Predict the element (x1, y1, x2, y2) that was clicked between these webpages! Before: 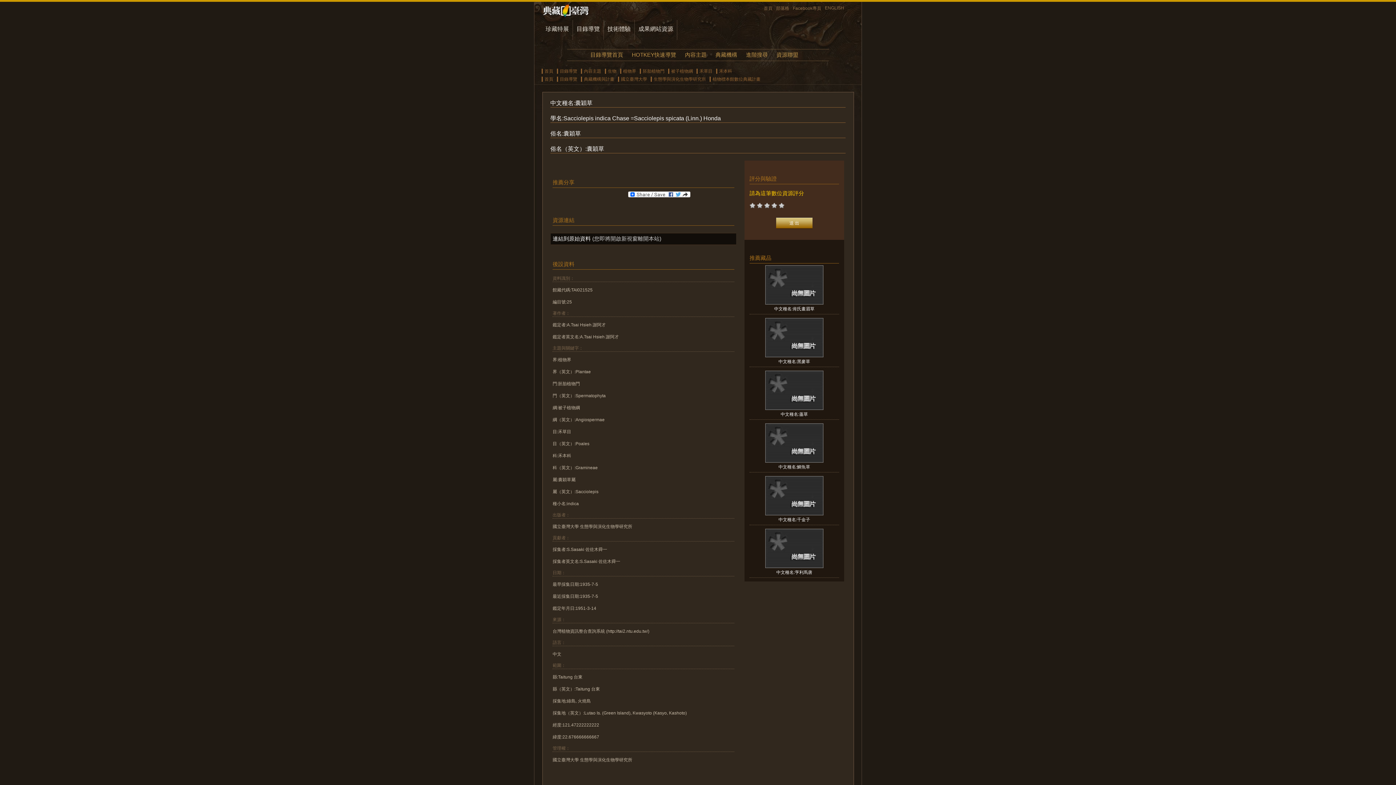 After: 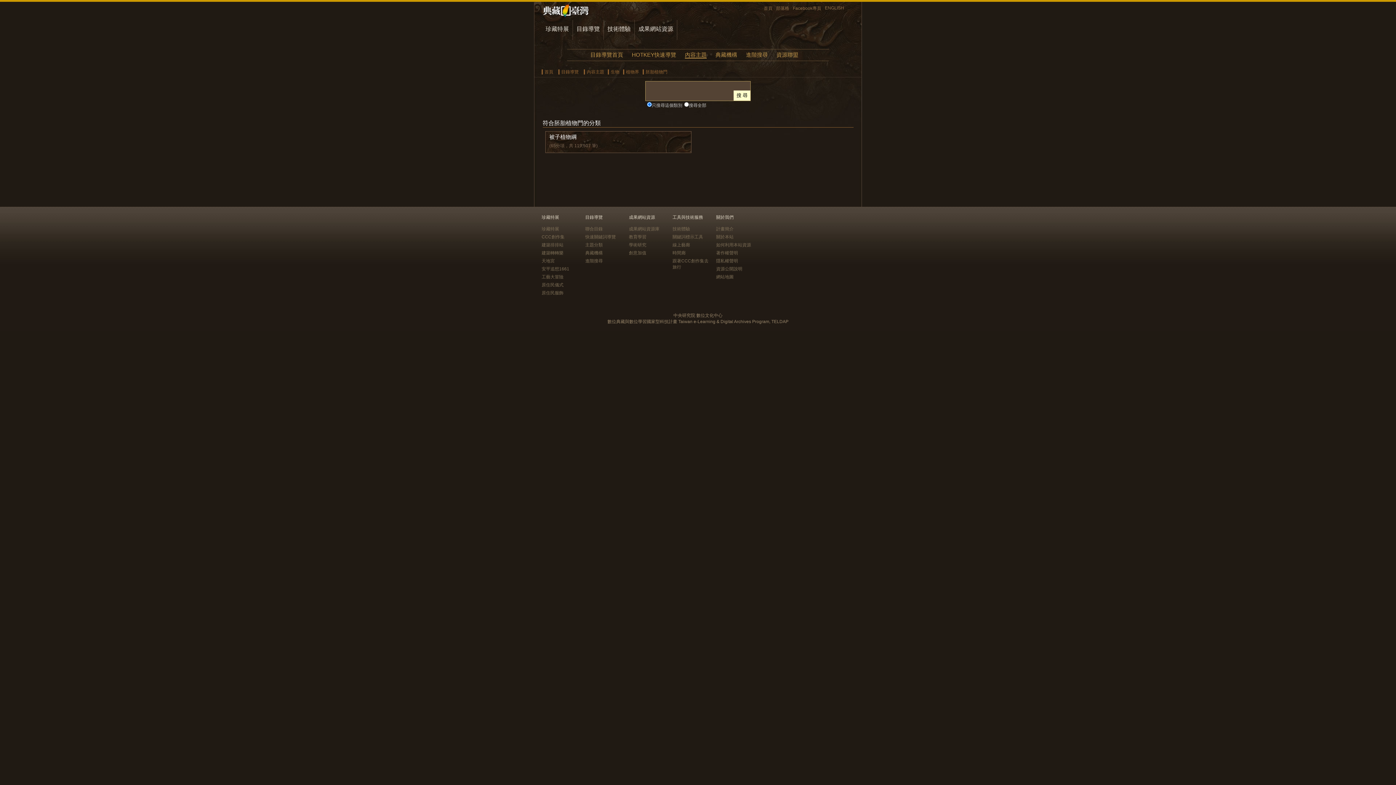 Action: bbox: (642, 68, 664, 73) label: 胚胎植物門